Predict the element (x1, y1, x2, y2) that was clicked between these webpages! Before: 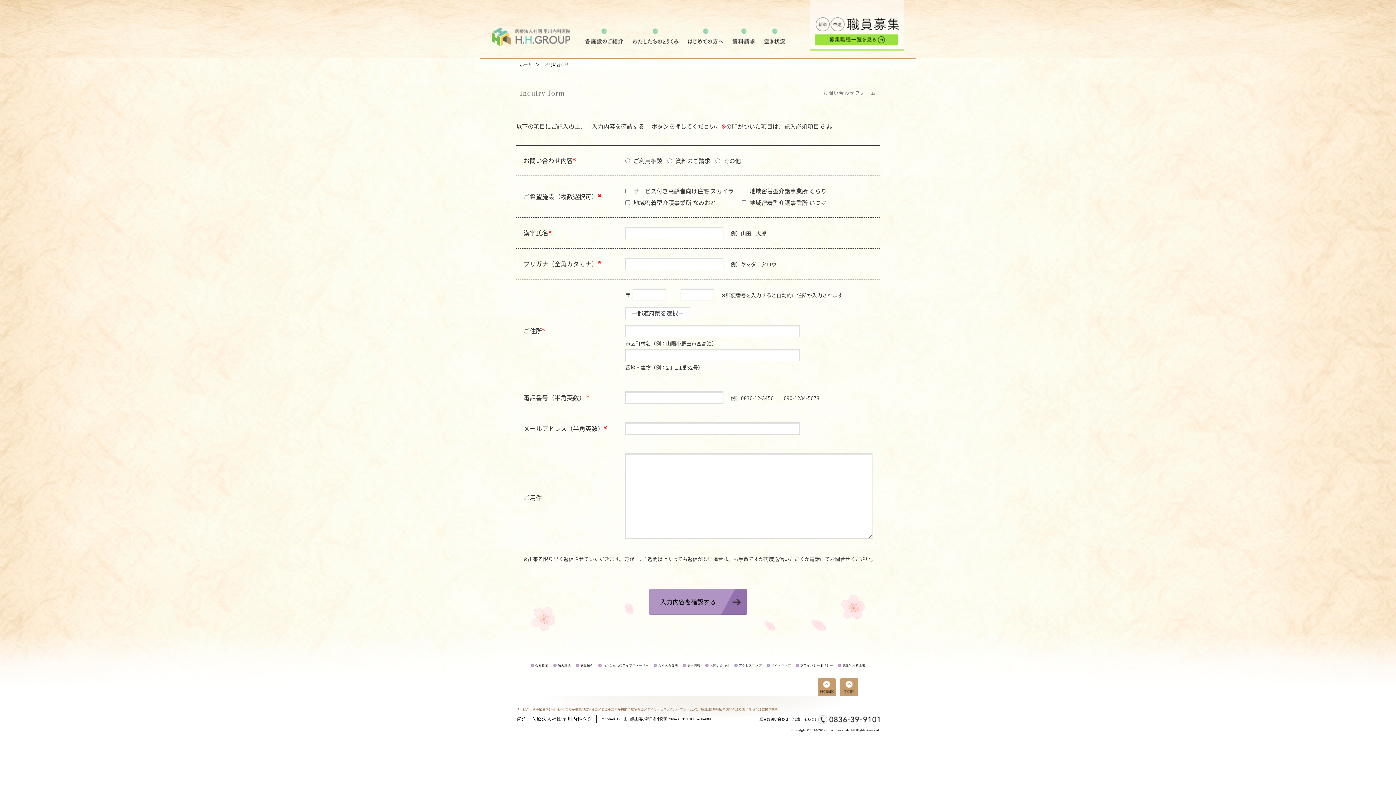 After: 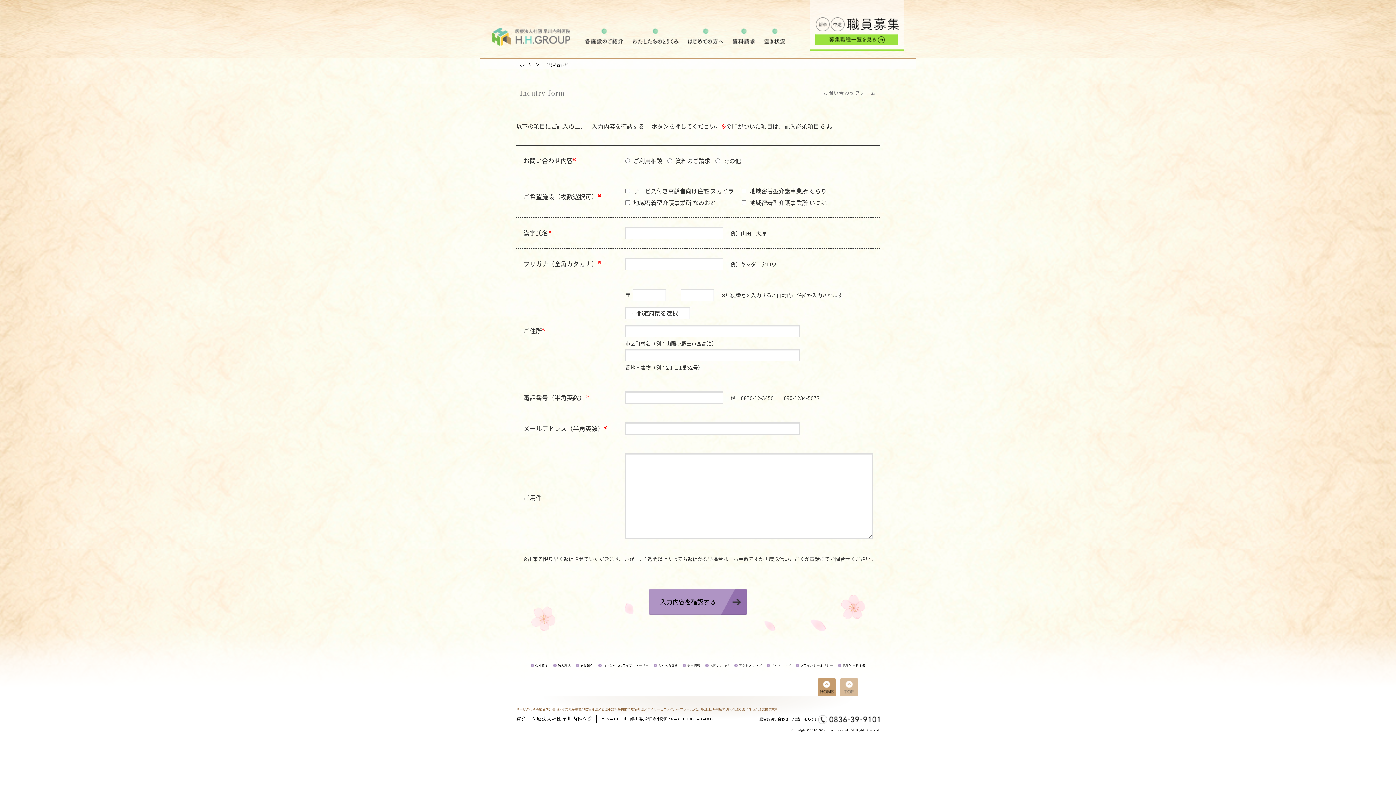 Action: bbox: (840, 681, 858, 690)